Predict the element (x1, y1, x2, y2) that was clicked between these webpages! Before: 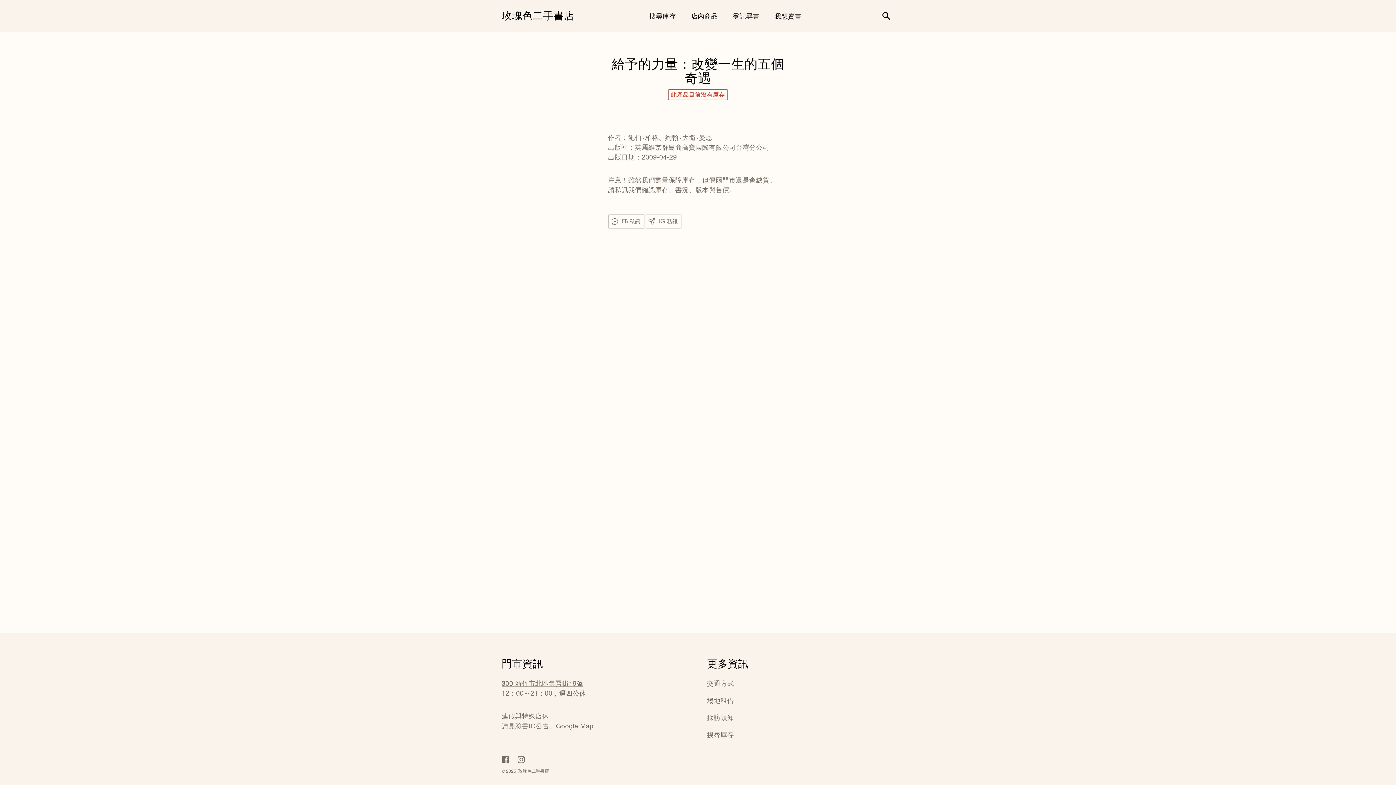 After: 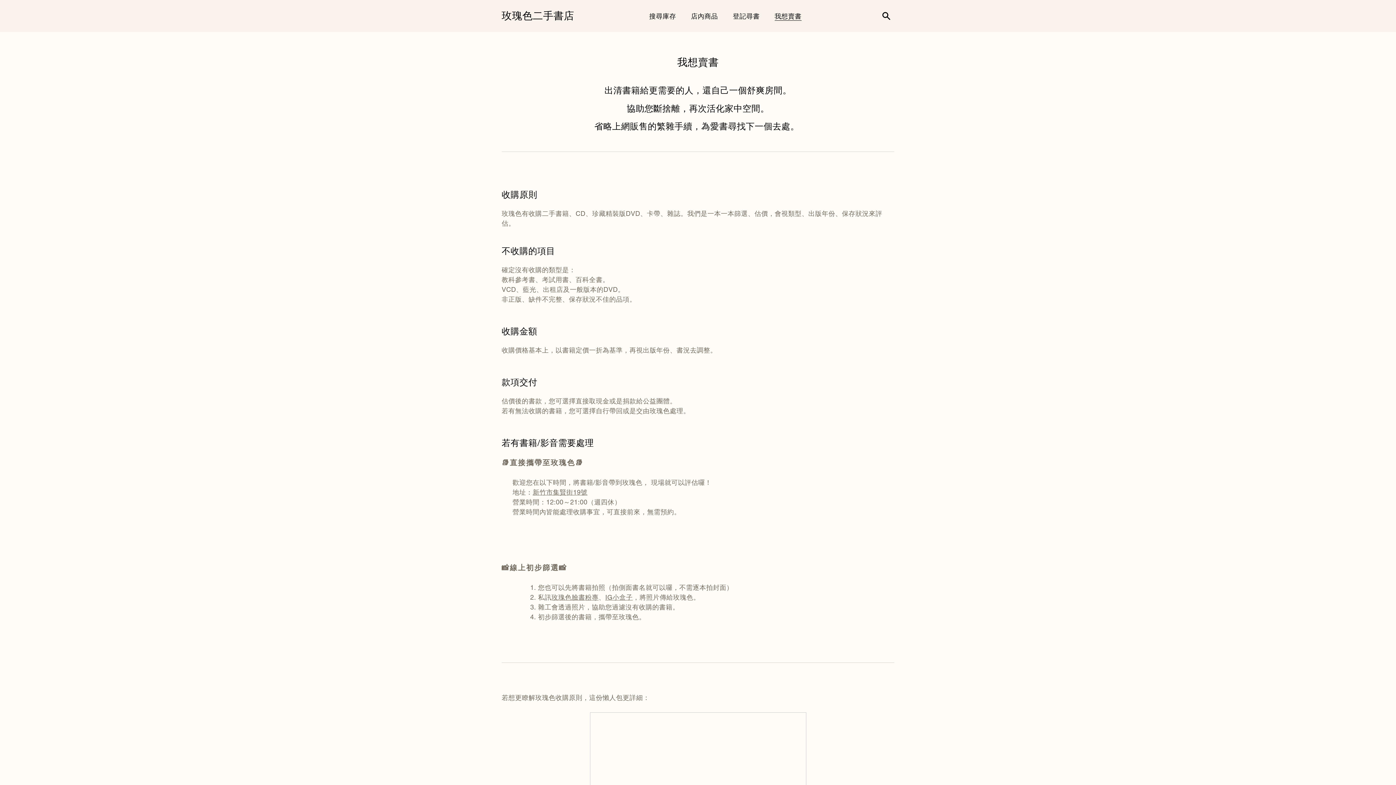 Action: label: 我想賣書 bbox: (768, 8, 810, 23)